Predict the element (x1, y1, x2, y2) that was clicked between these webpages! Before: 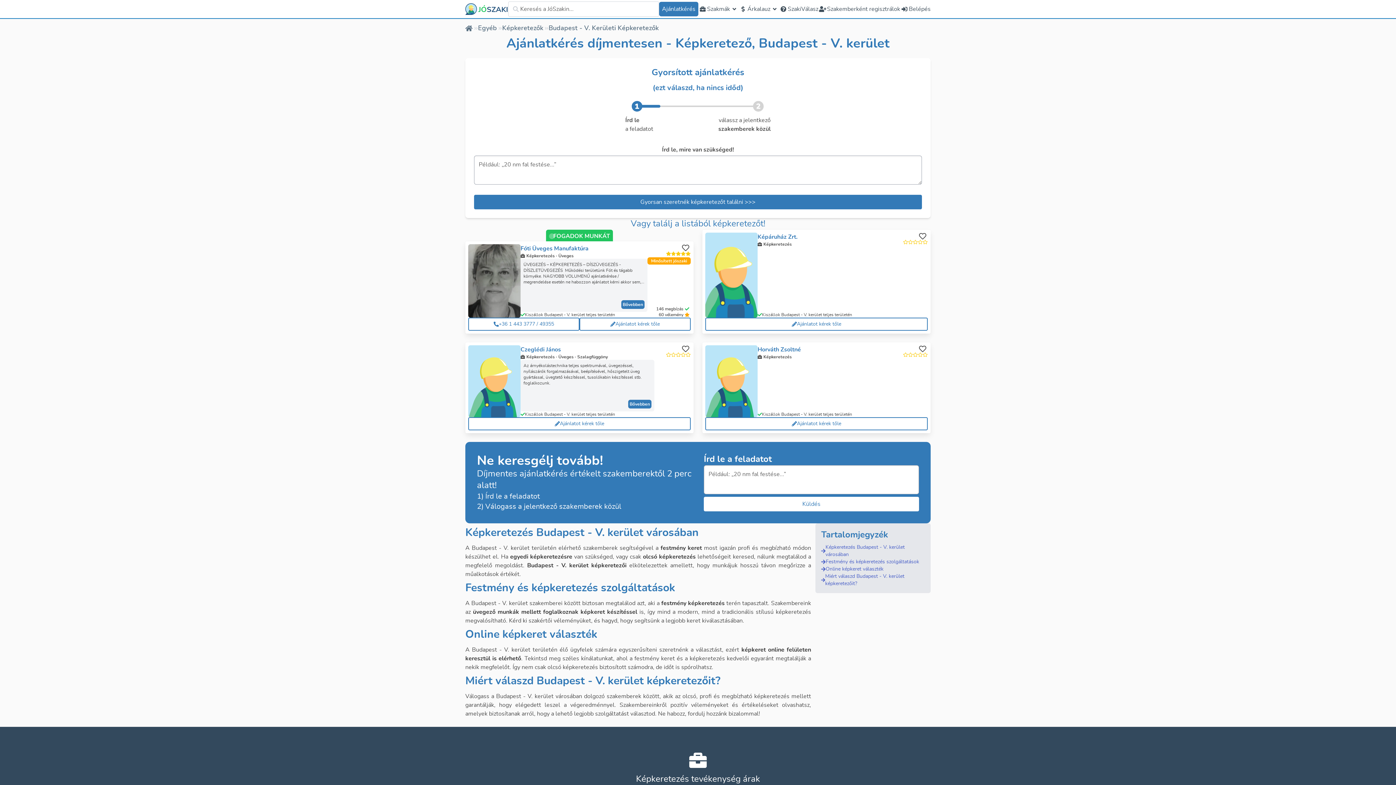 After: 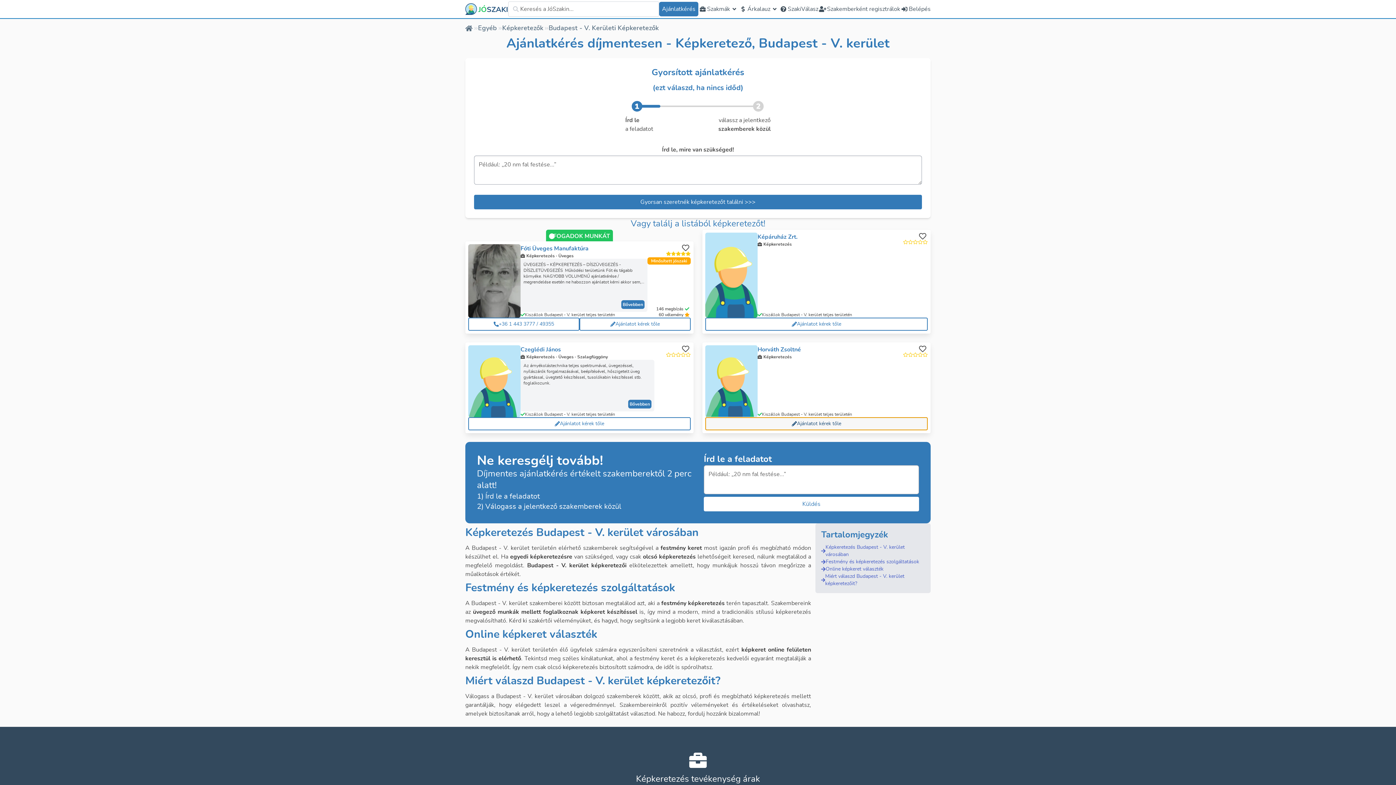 Action: label: Ajánlatot kérek tőle bbox: (705, 417, 928, 430)